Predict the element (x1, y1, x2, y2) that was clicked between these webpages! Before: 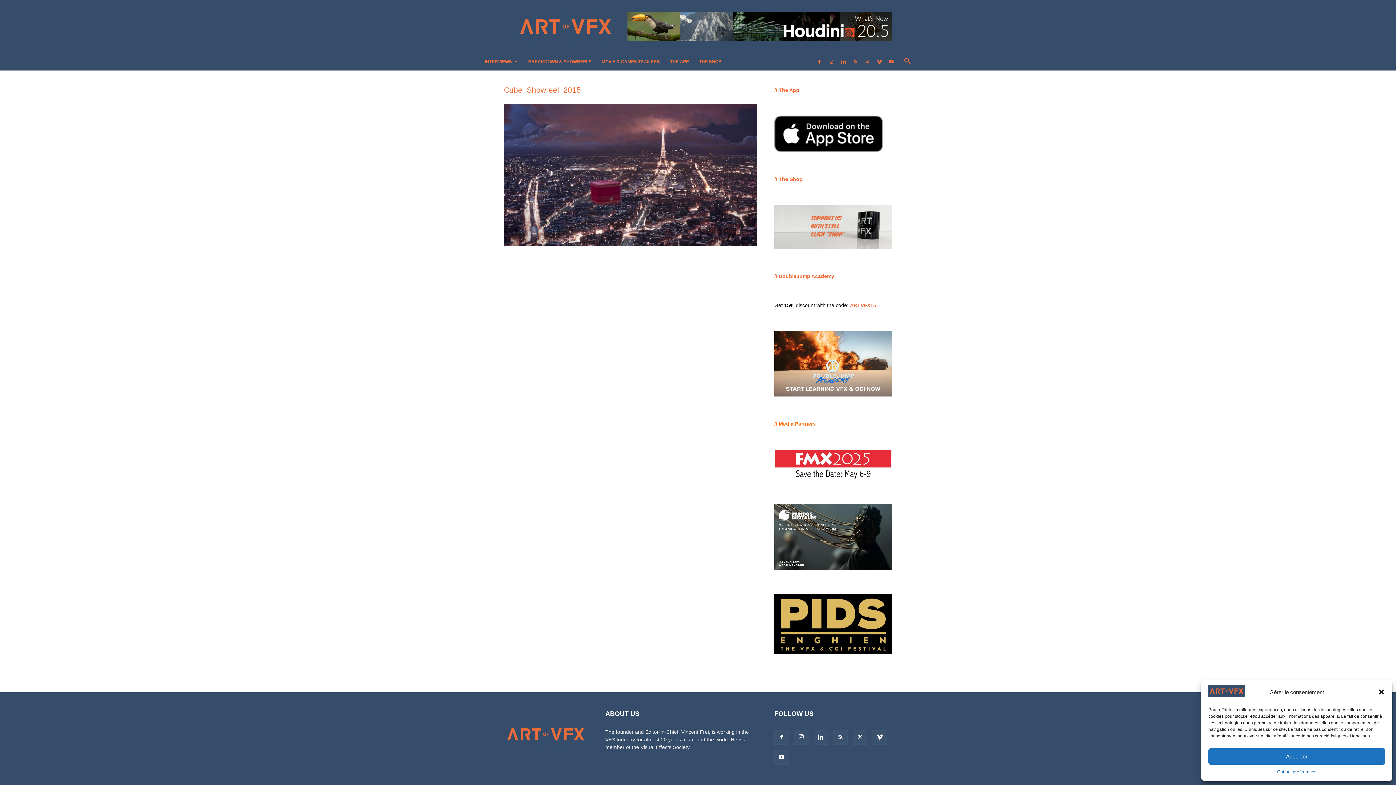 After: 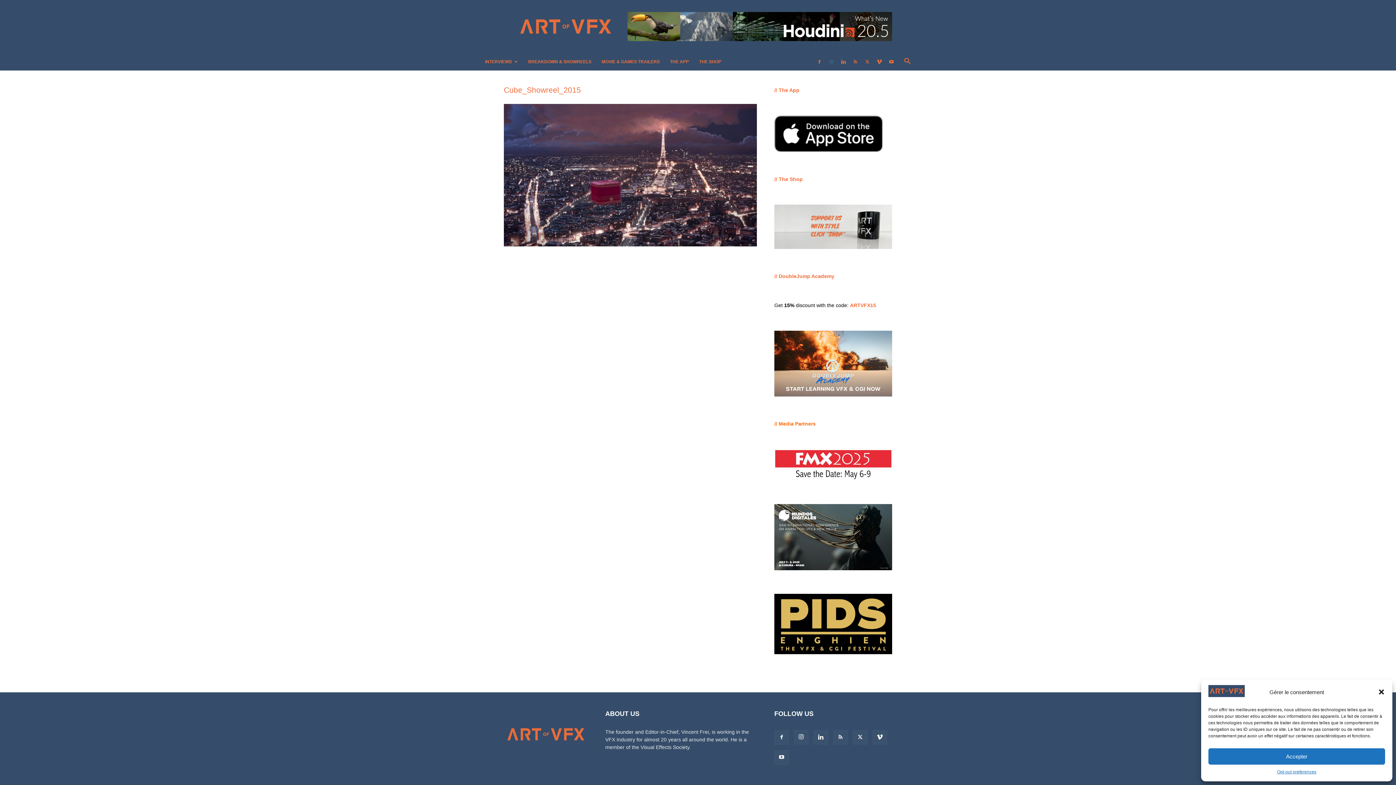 Action: bbox: (826, 53, 837, 70)